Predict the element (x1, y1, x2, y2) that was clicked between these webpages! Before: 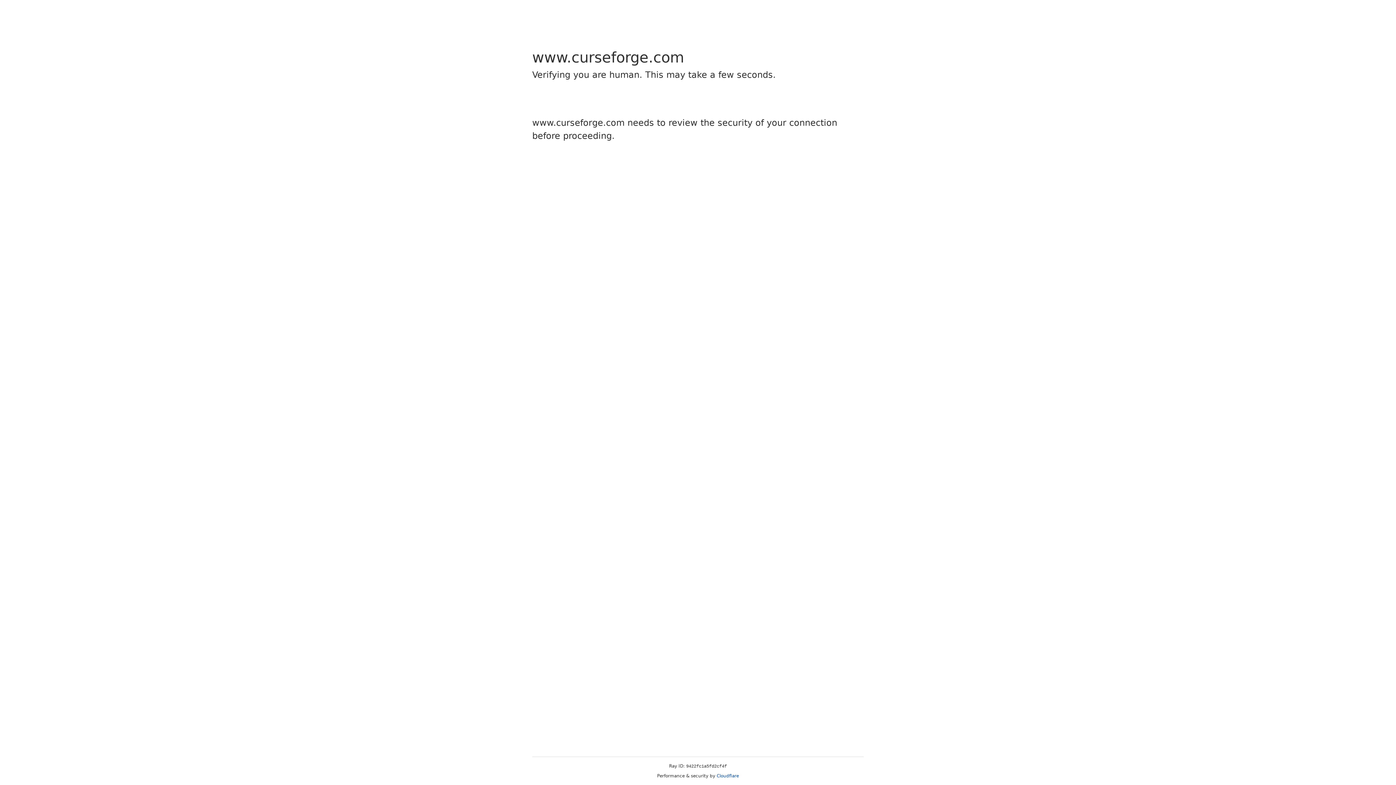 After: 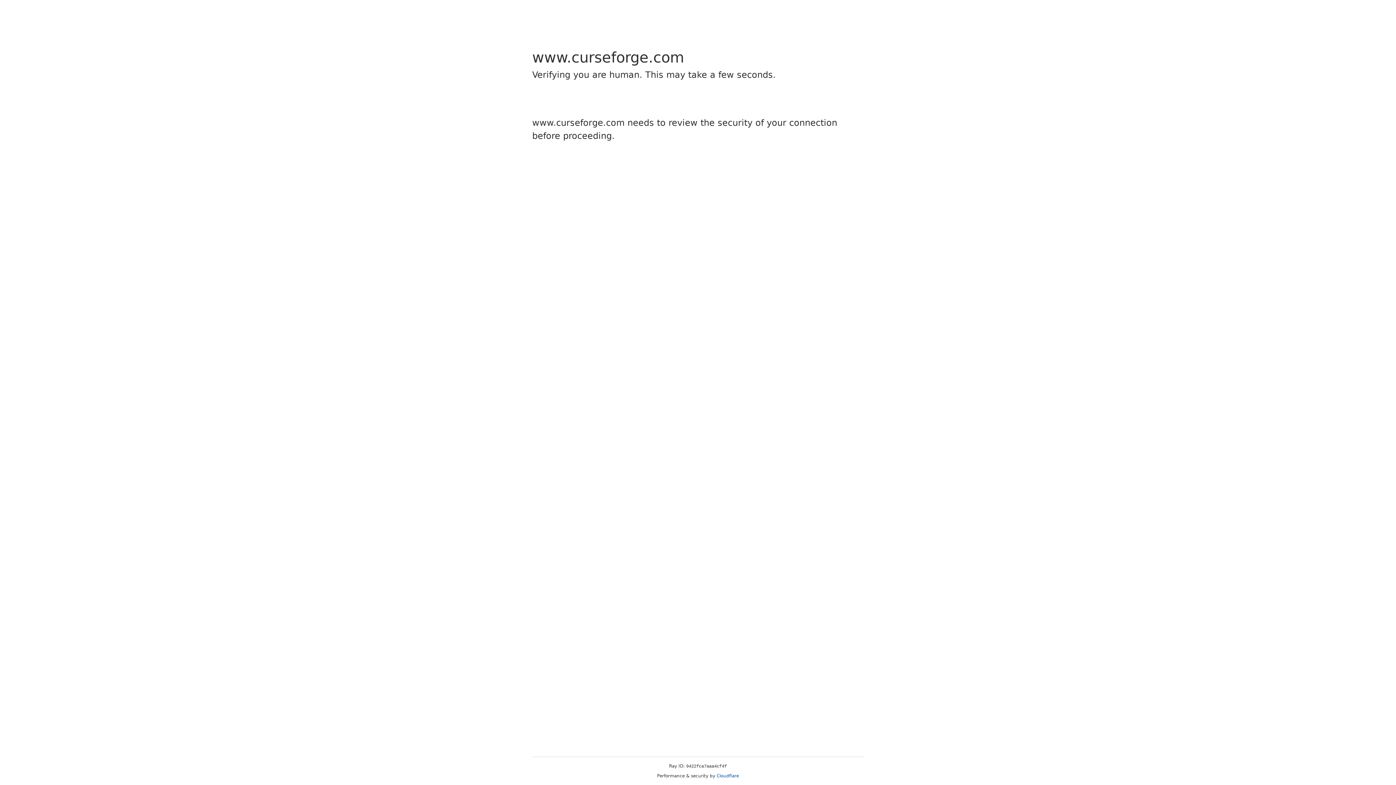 Action: label: Cloudflare bbox: (716, 773, 739, 778)